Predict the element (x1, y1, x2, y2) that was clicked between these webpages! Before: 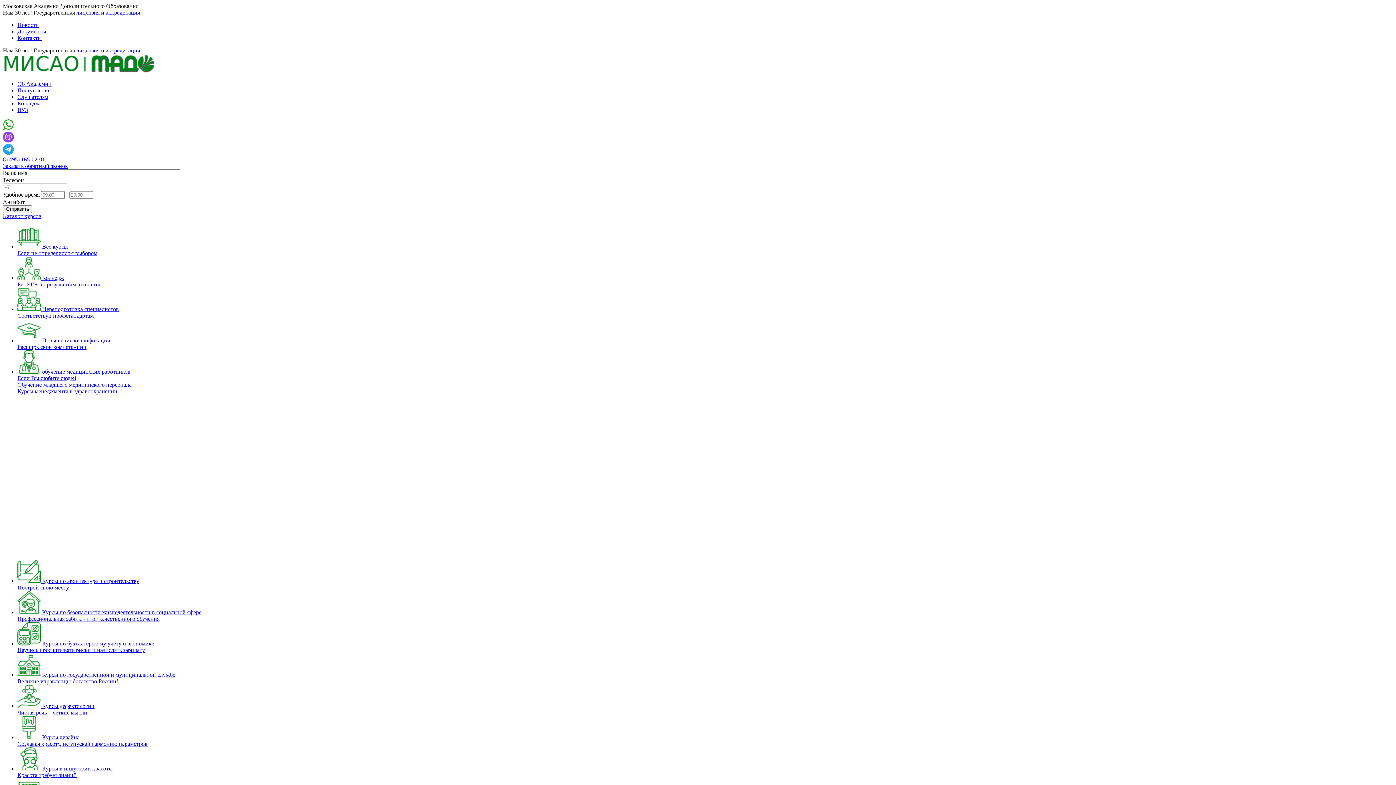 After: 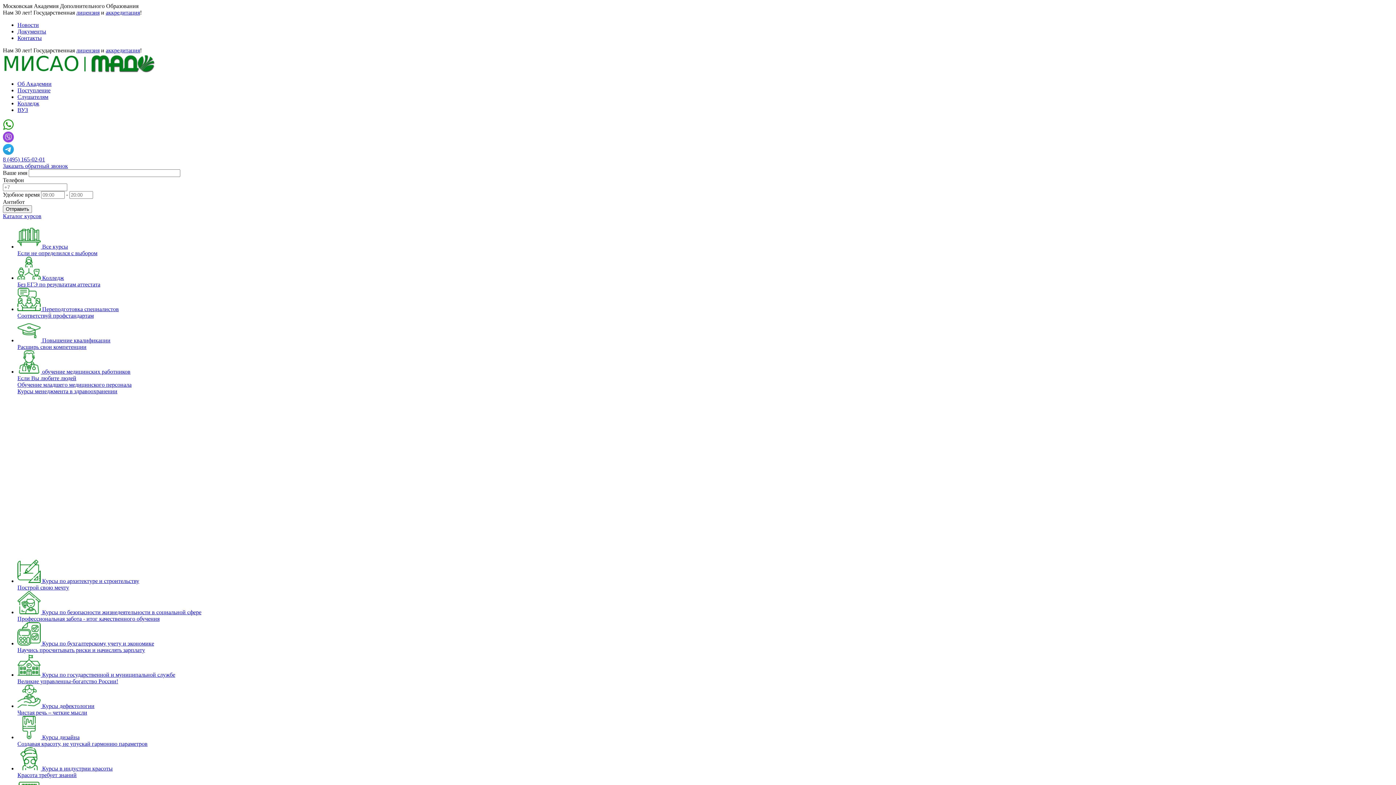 Action: bbox: (17, 93, 48, 100) label: Слушателям